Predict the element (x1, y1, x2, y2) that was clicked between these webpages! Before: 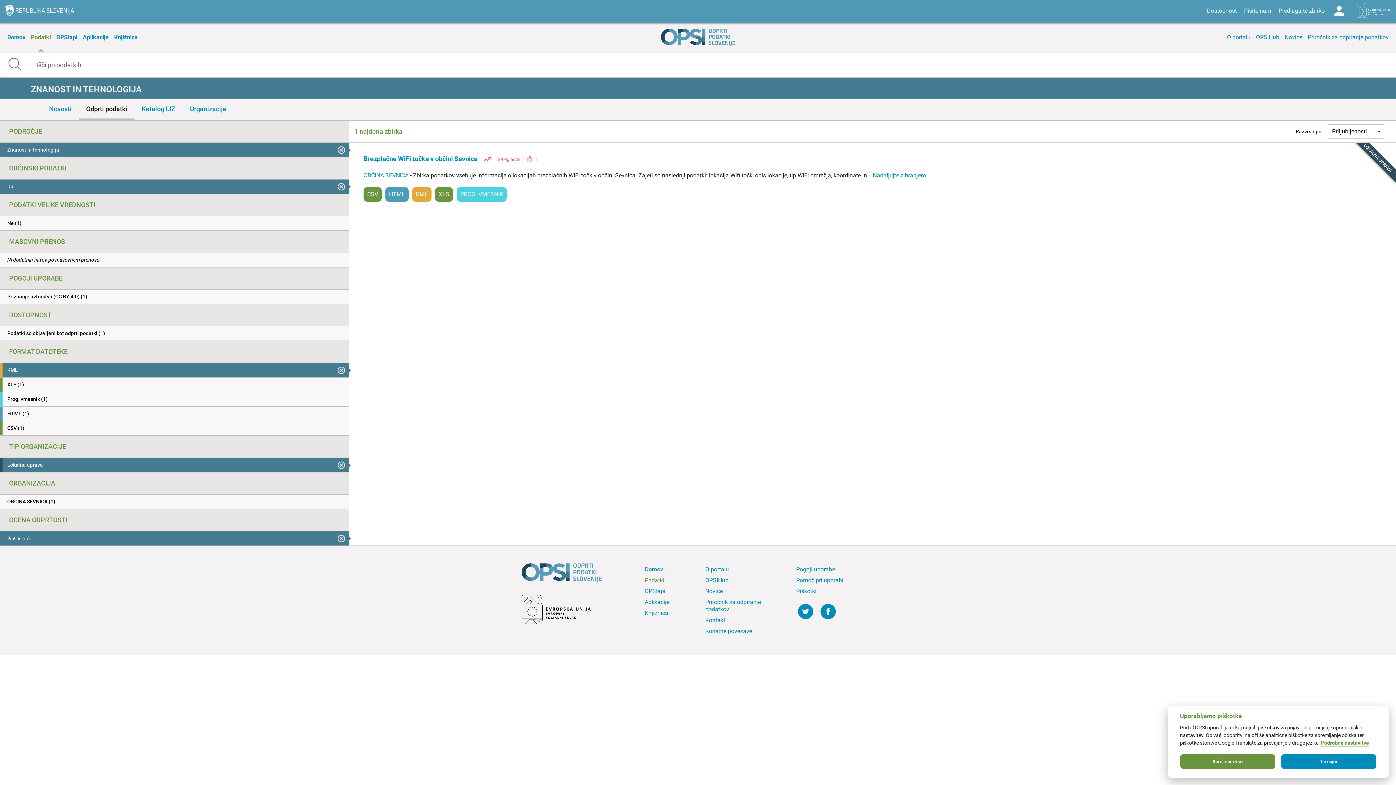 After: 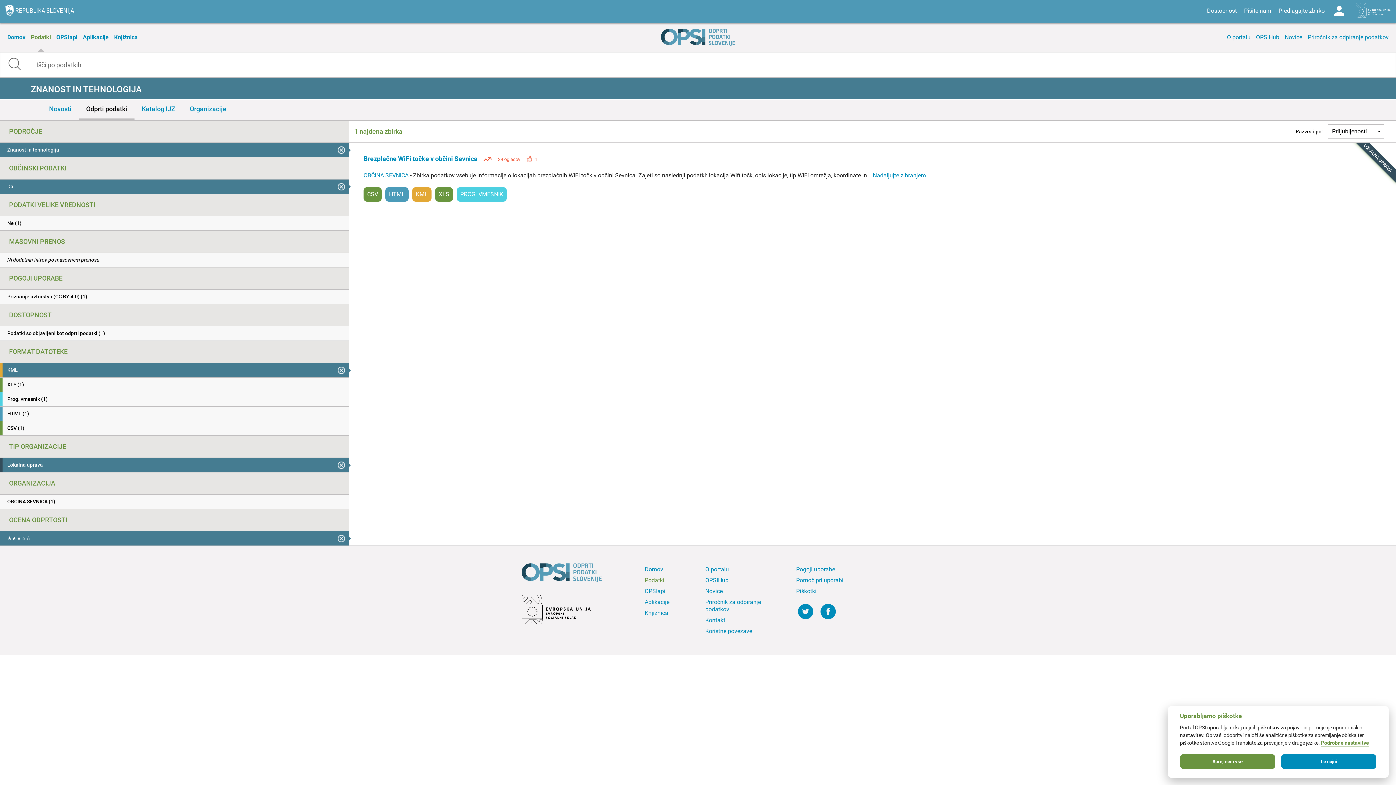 Action: bbox: (78, 99, 134, 120) label: Odprti podatki